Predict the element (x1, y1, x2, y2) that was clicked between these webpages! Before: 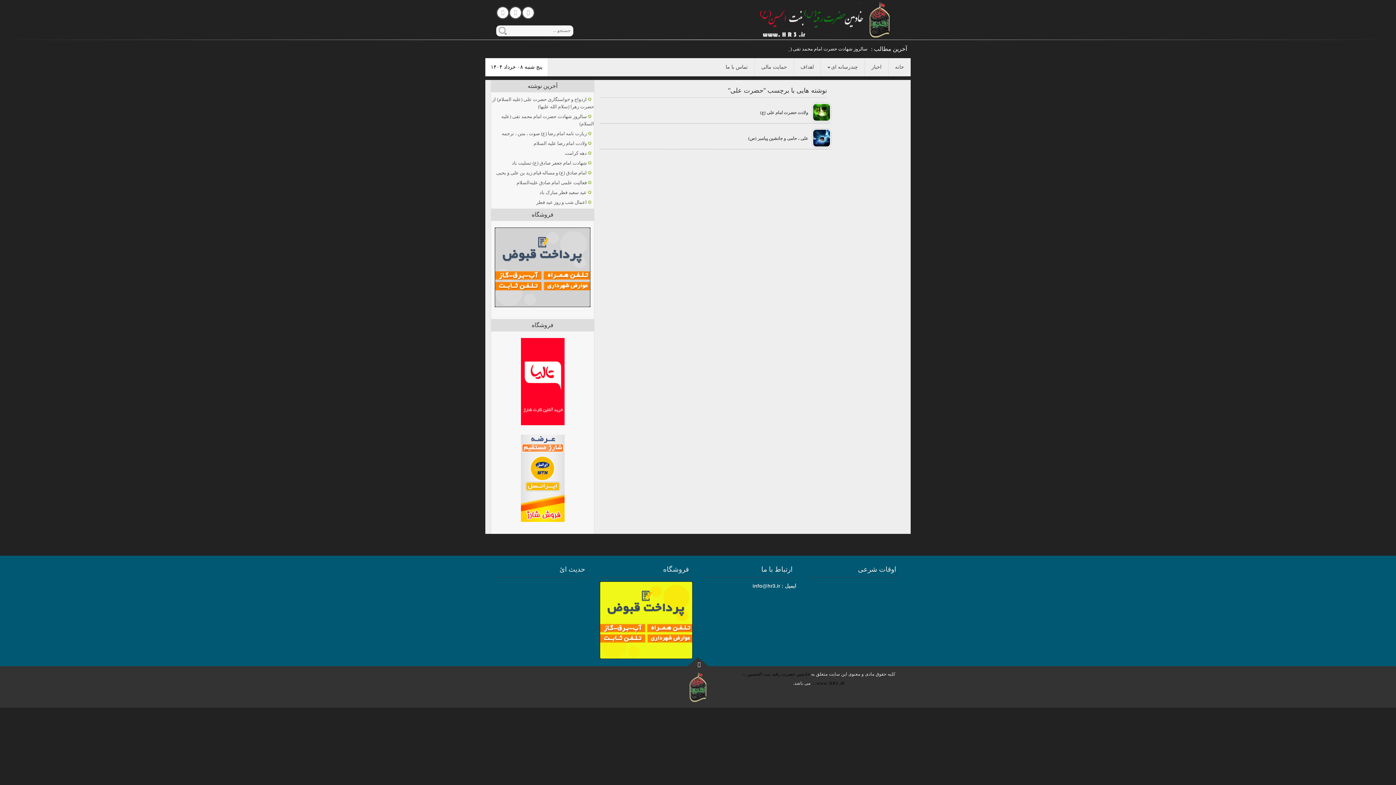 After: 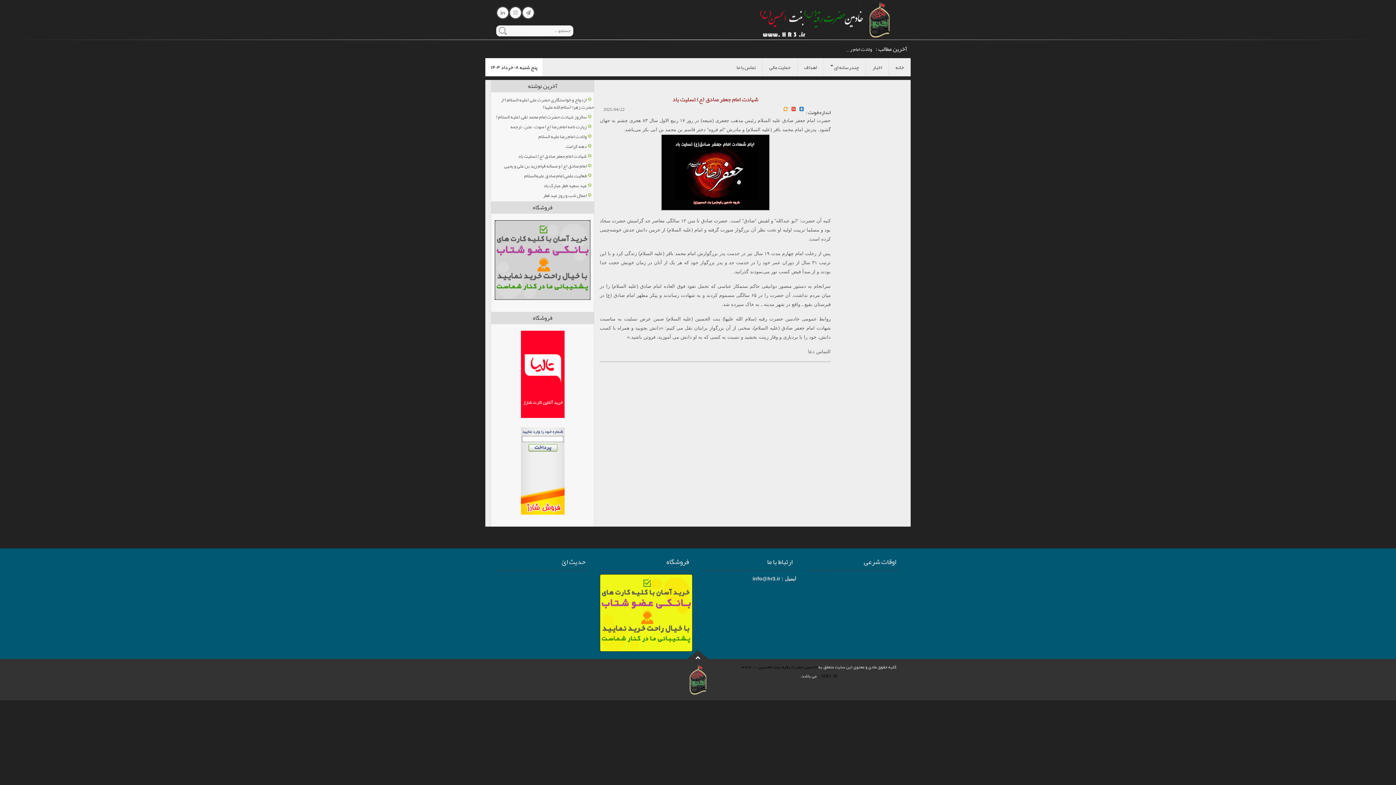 Action: label: شهادت امام جعفر صادق (ع) تسلیت باد bbox: (512, 160, 594, 165)